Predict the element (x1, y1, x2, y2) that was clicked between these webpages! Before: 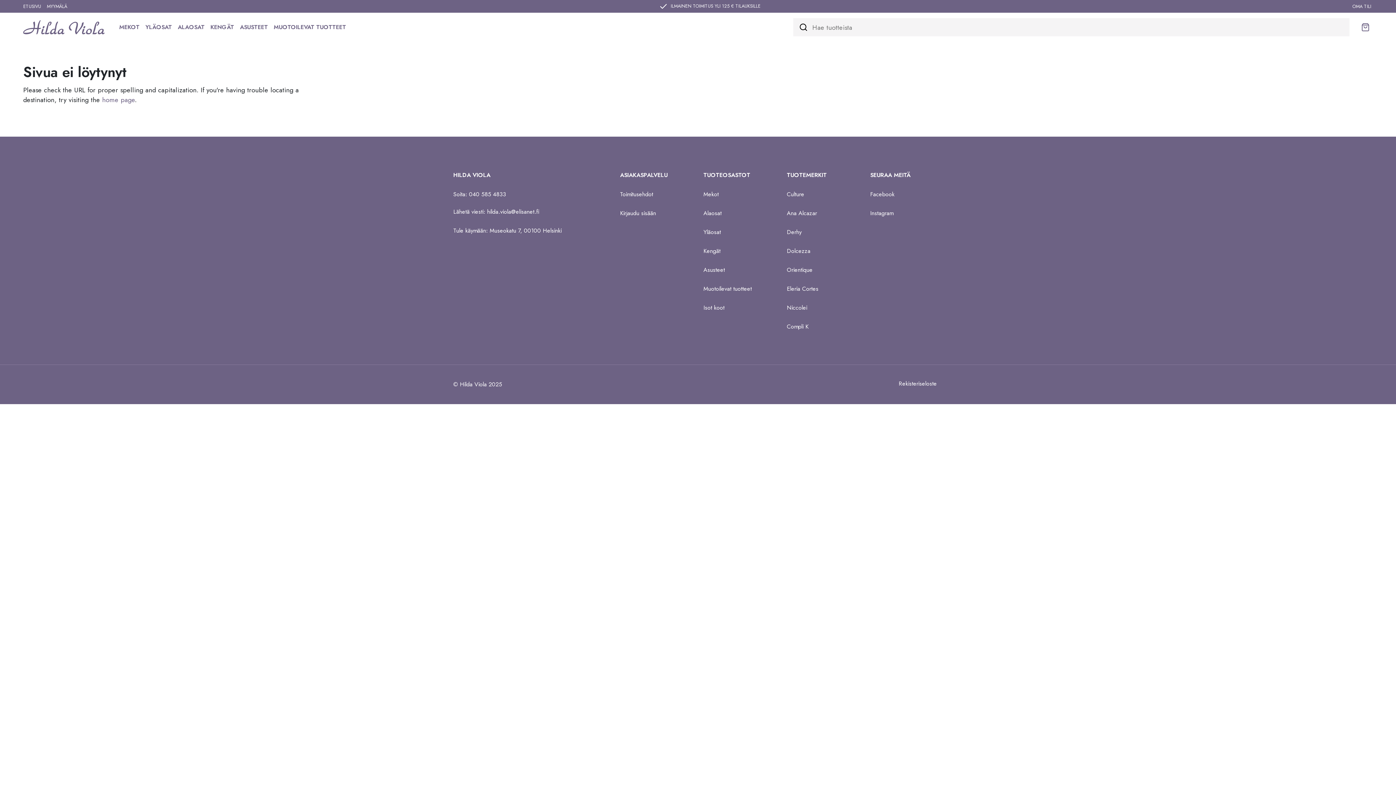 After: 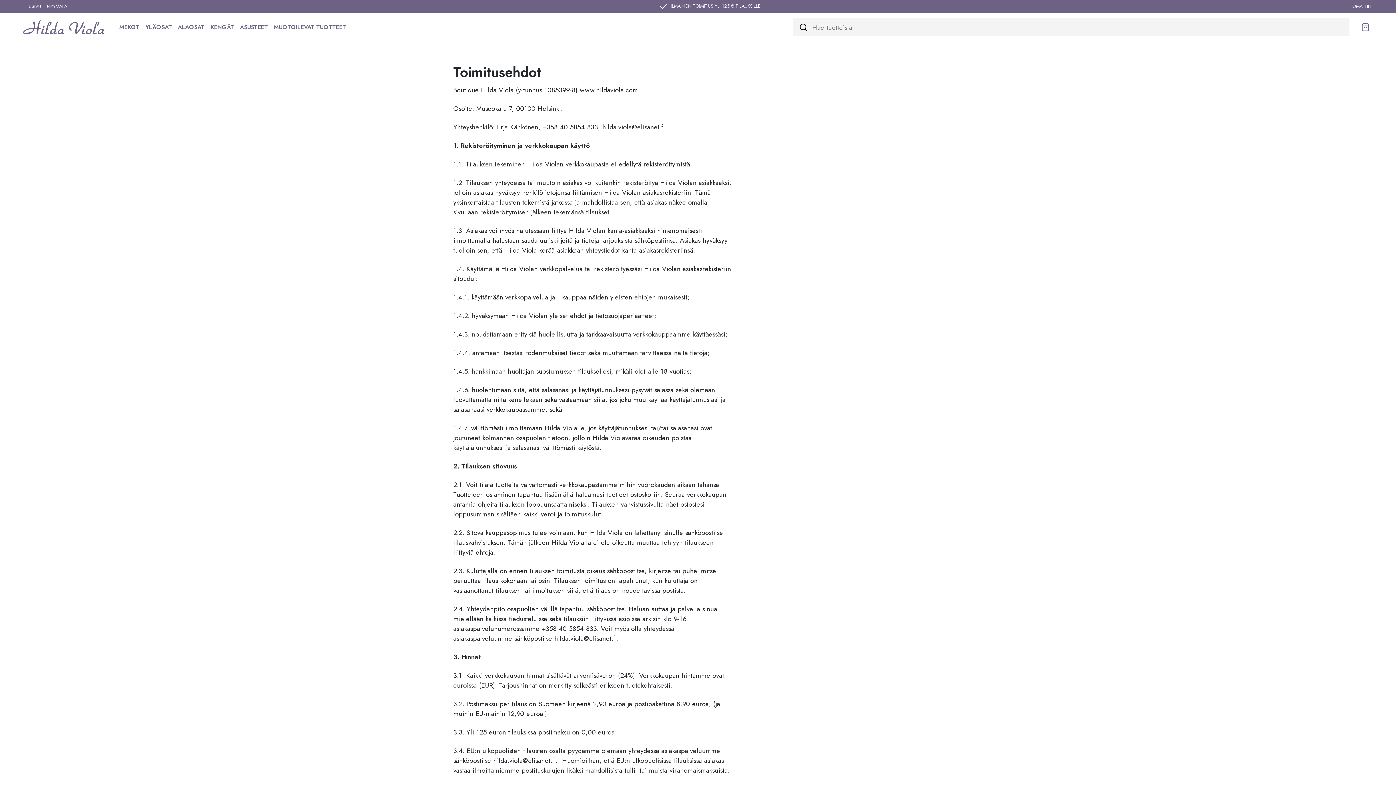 Action: label: Toimitusehdot bbox: (620, 190, 653, 198)